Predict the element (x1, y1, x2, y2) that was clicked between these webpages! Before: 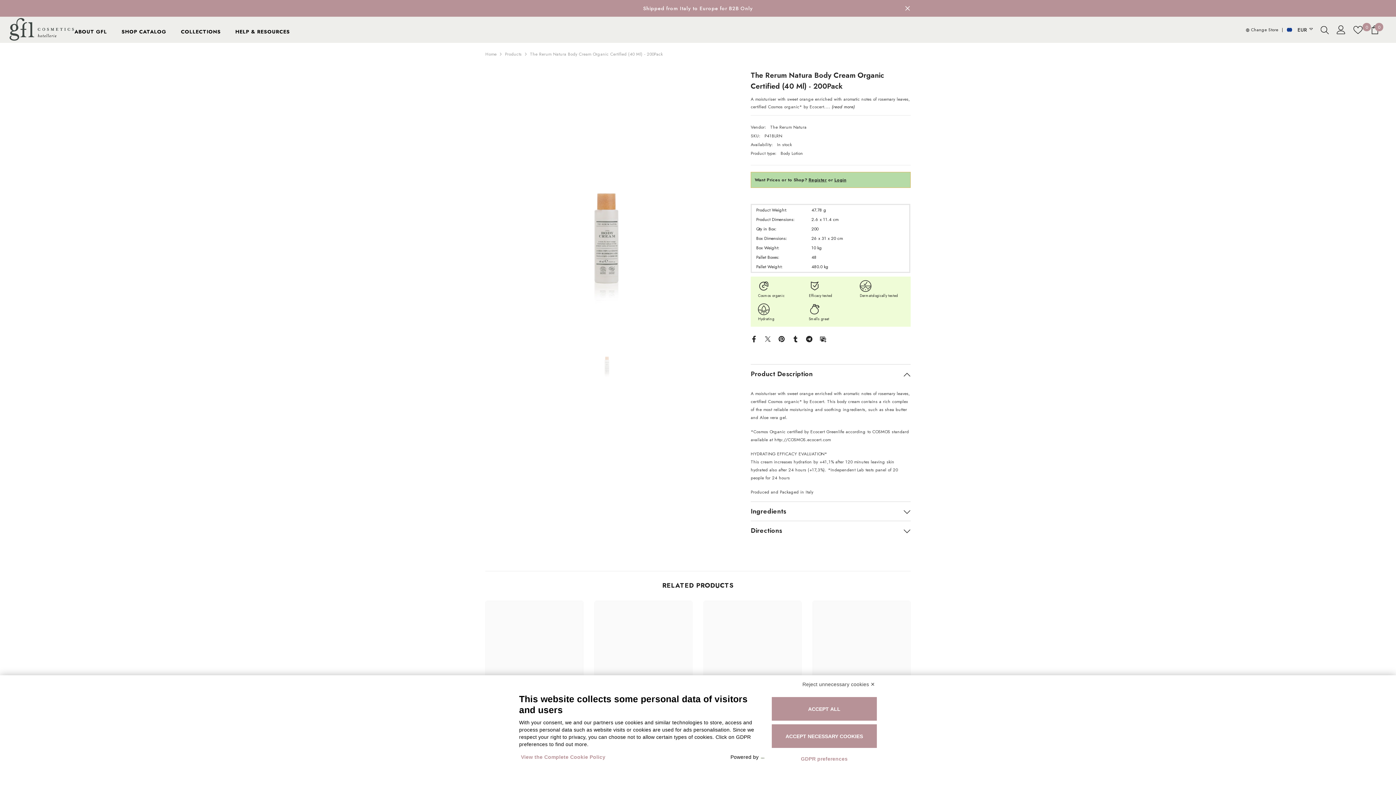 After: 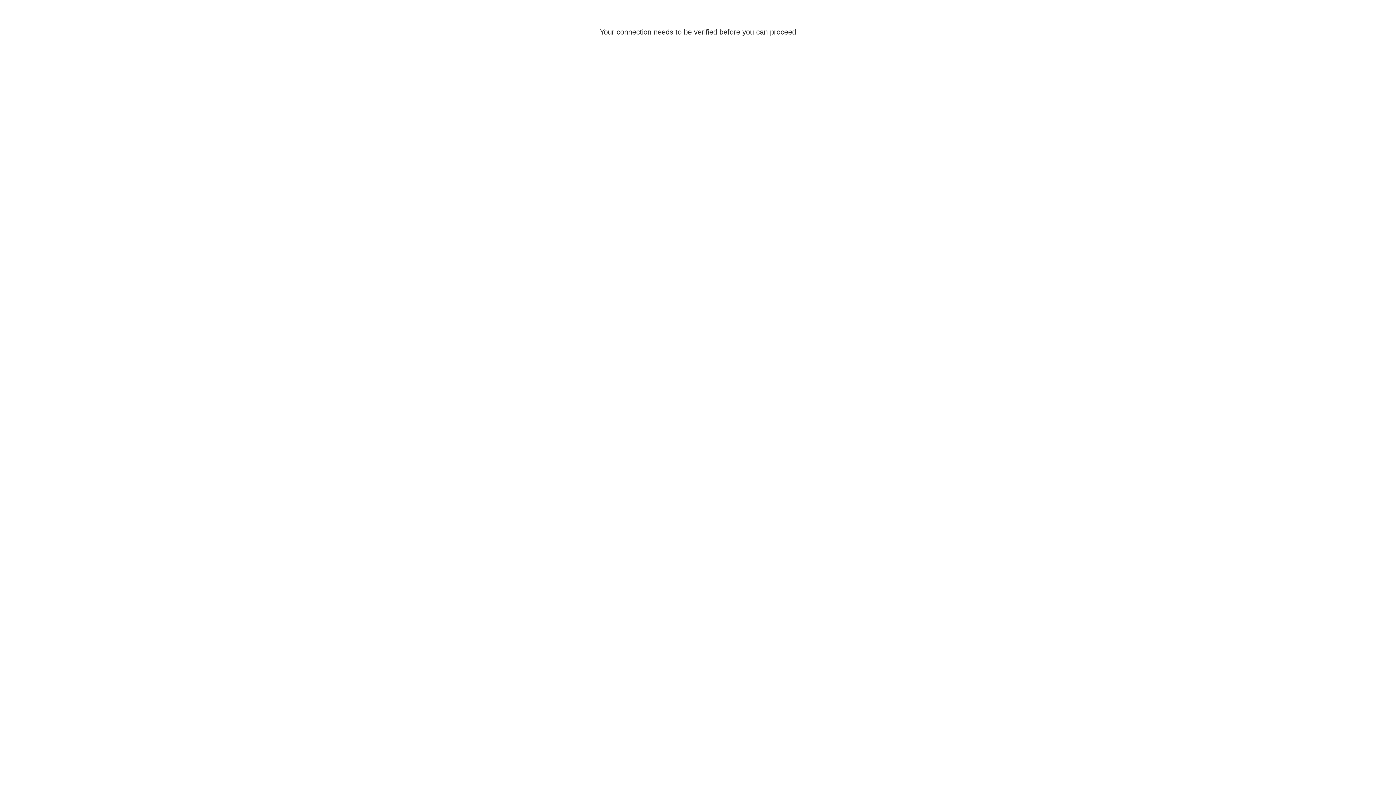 Action: bbox: (1333, 25, 1349, 34) label: Acount